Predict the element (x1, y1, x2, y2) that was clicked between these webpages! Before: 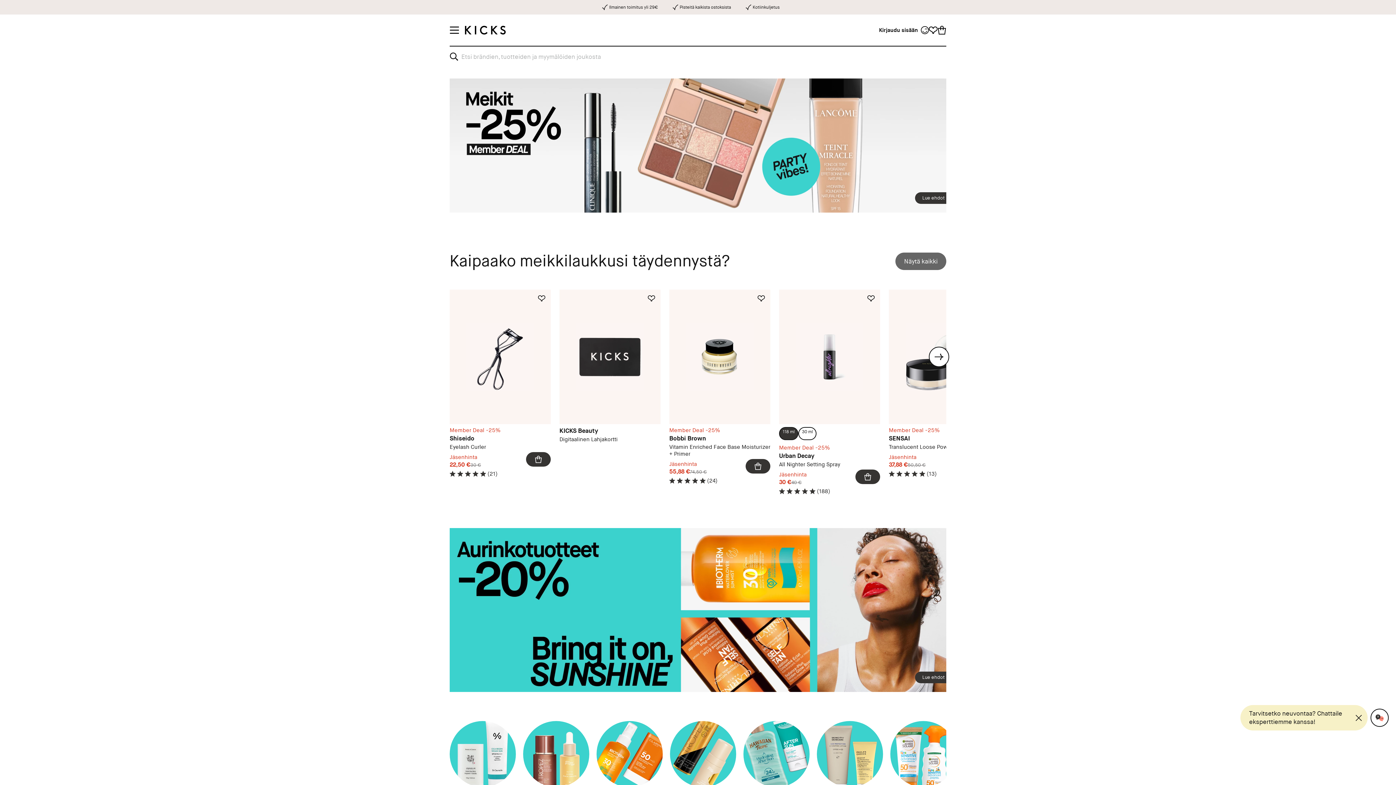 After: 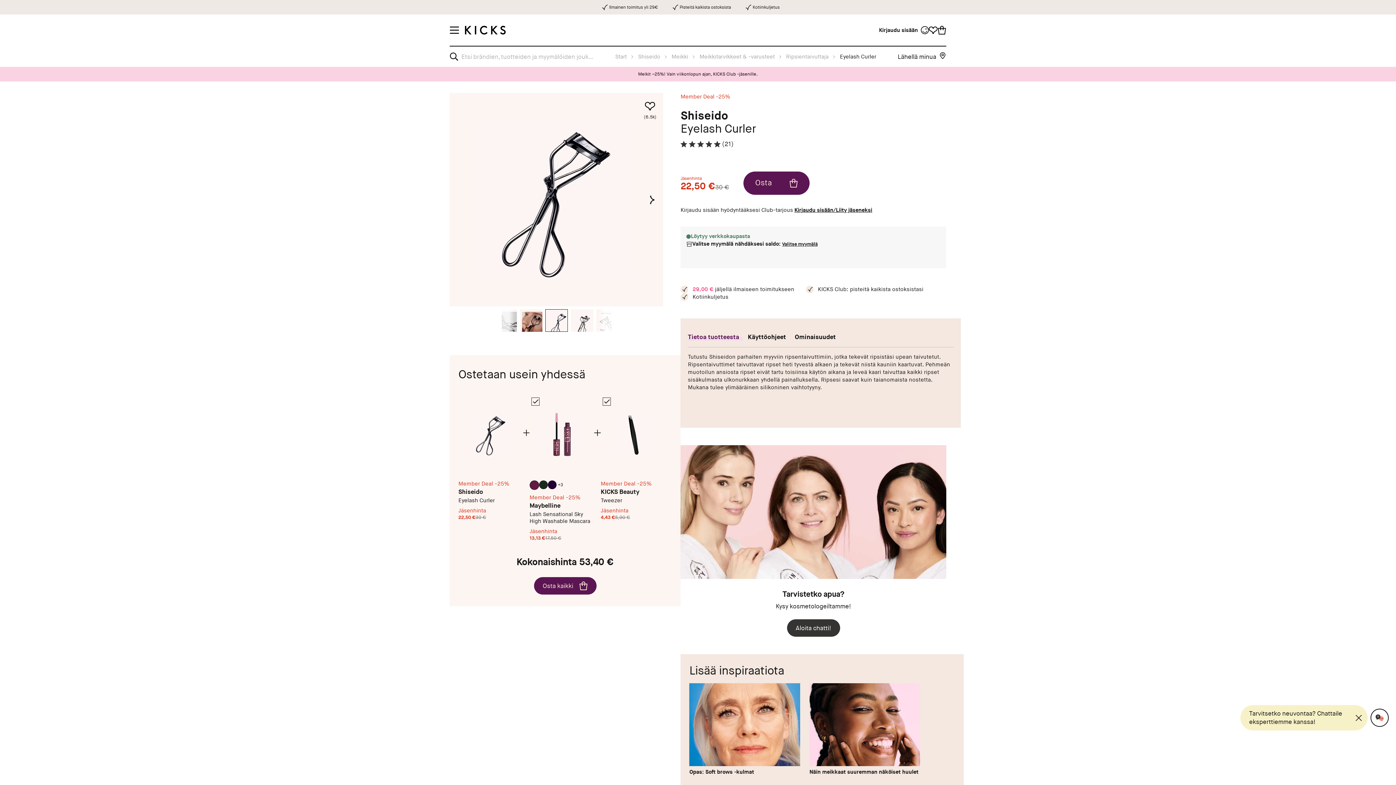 Action: bbox: (449, 289, 550, 424)